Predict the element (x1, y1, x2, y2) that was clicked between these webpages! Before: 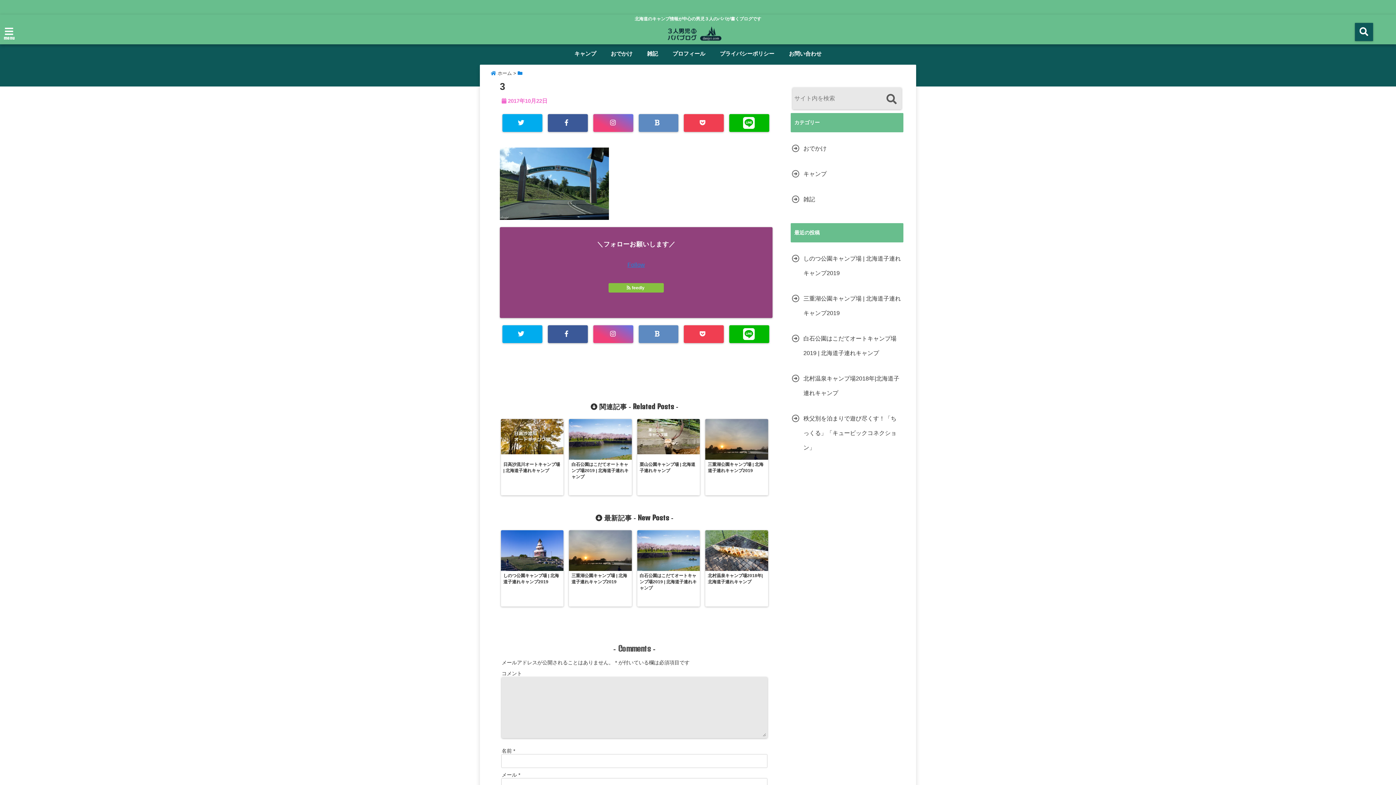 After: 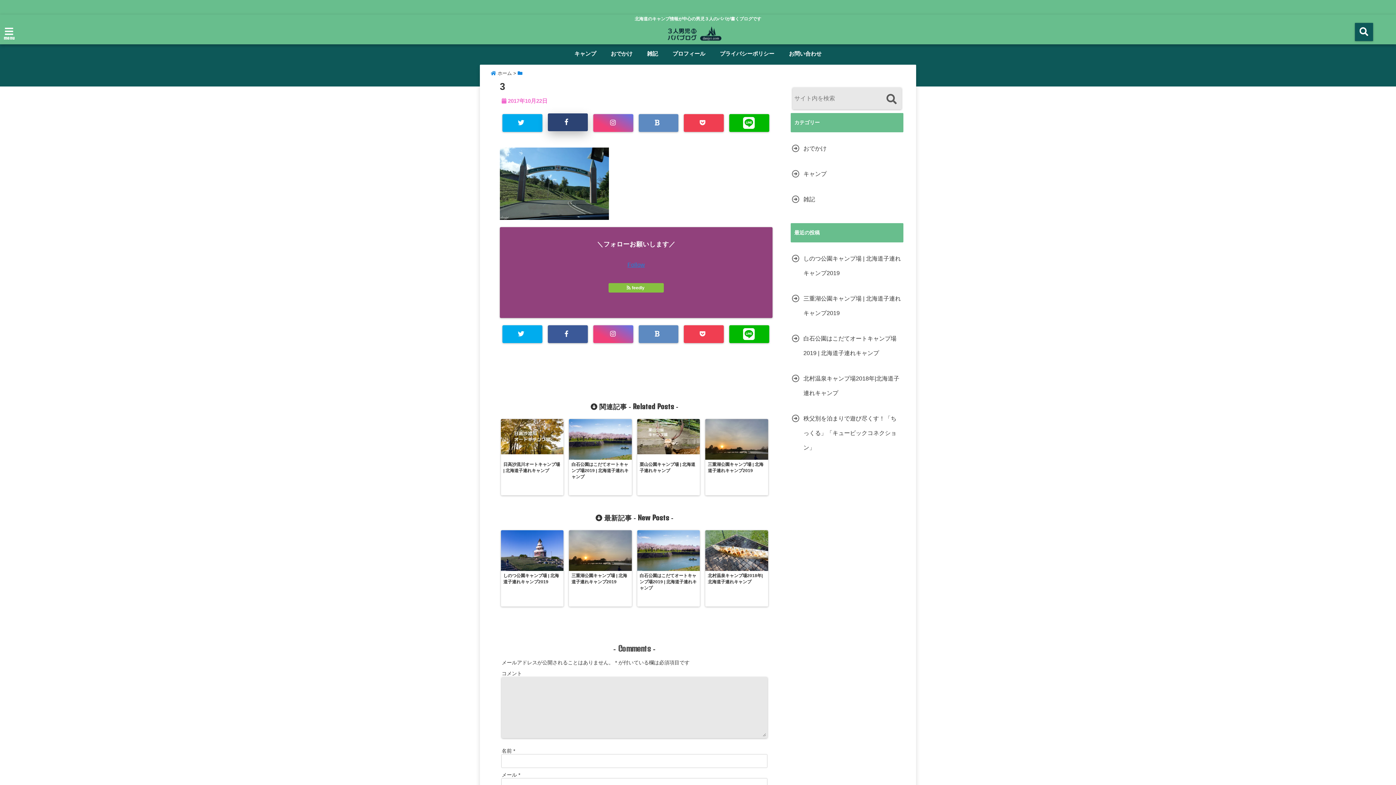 Action: bbox: (548, 114, 588, 132)